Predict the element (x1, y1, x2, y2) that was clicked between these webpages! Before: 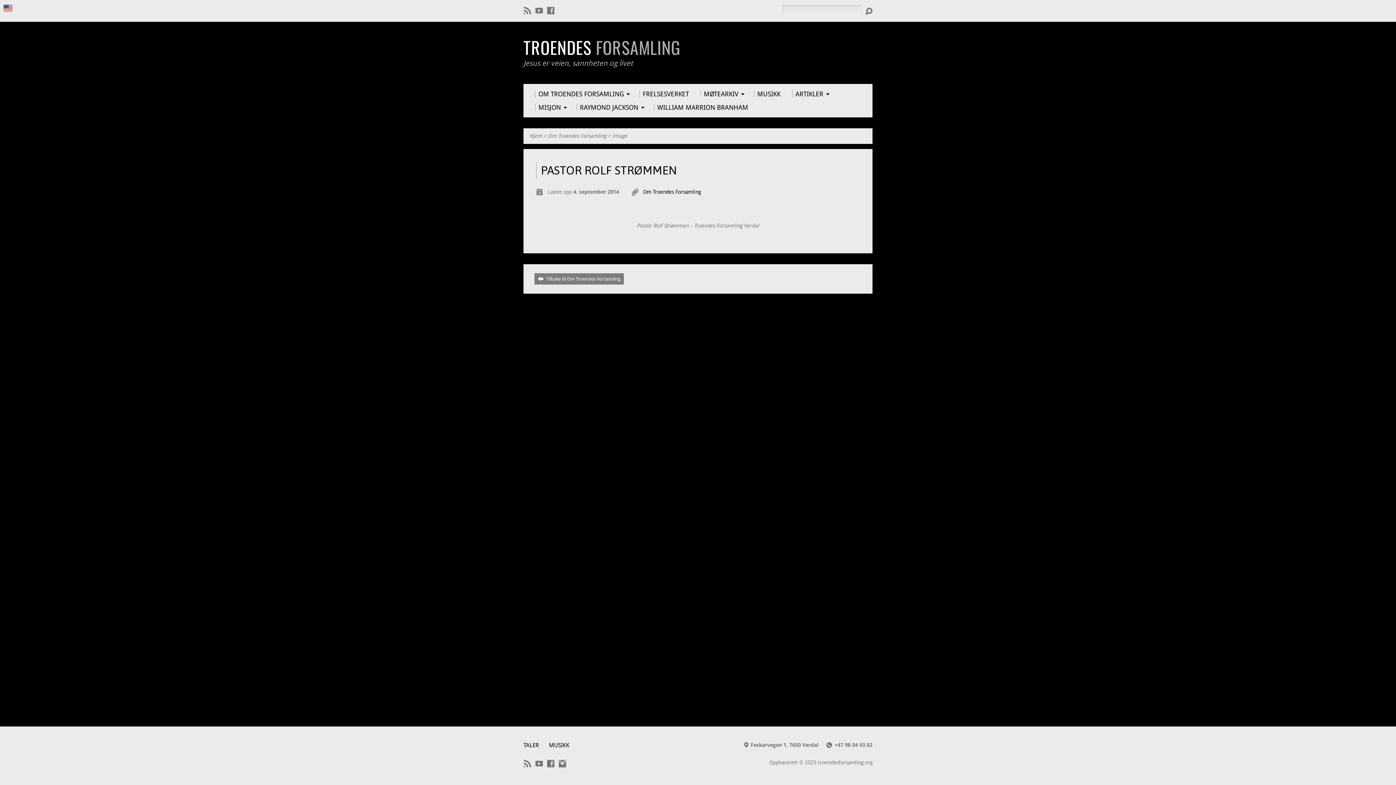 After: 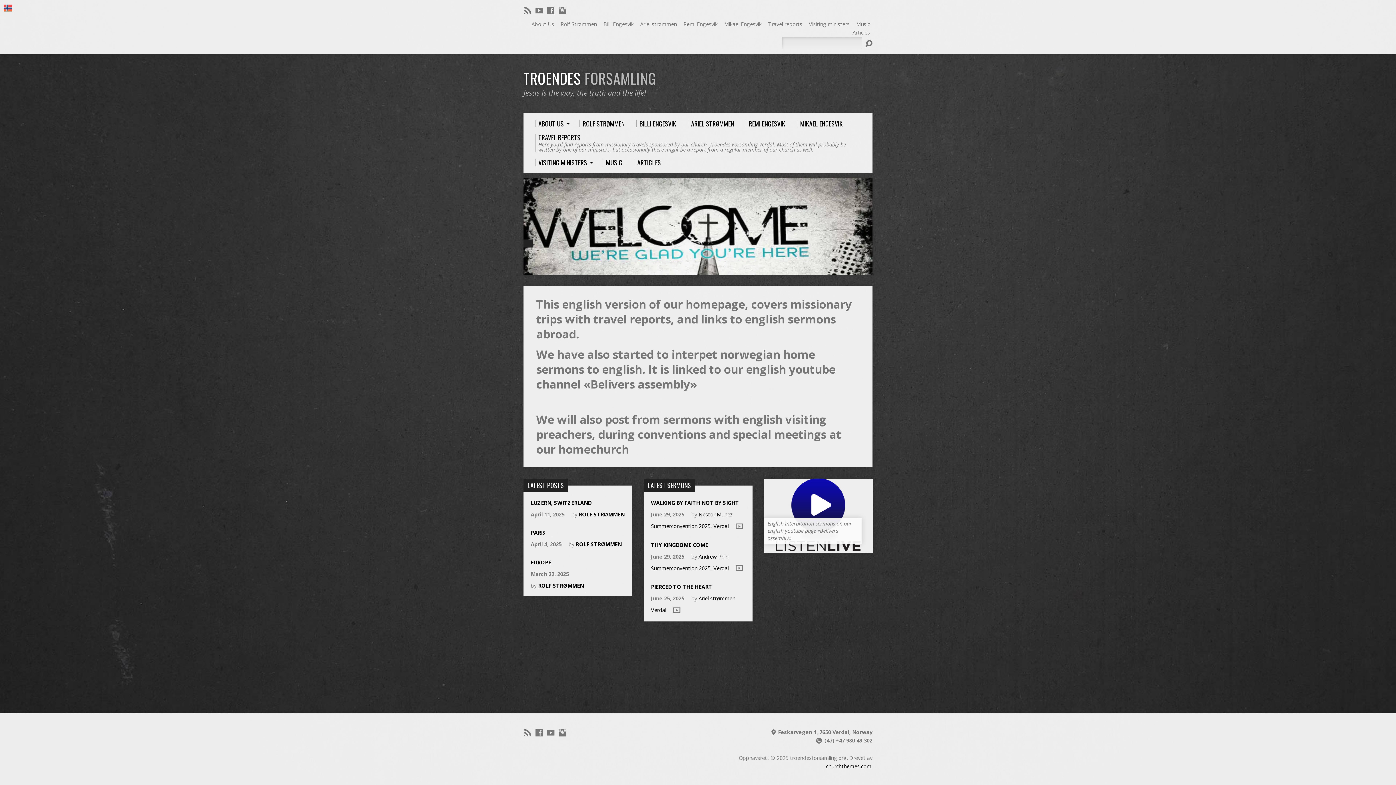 Action: bbox: (3, 3, 12, 12)